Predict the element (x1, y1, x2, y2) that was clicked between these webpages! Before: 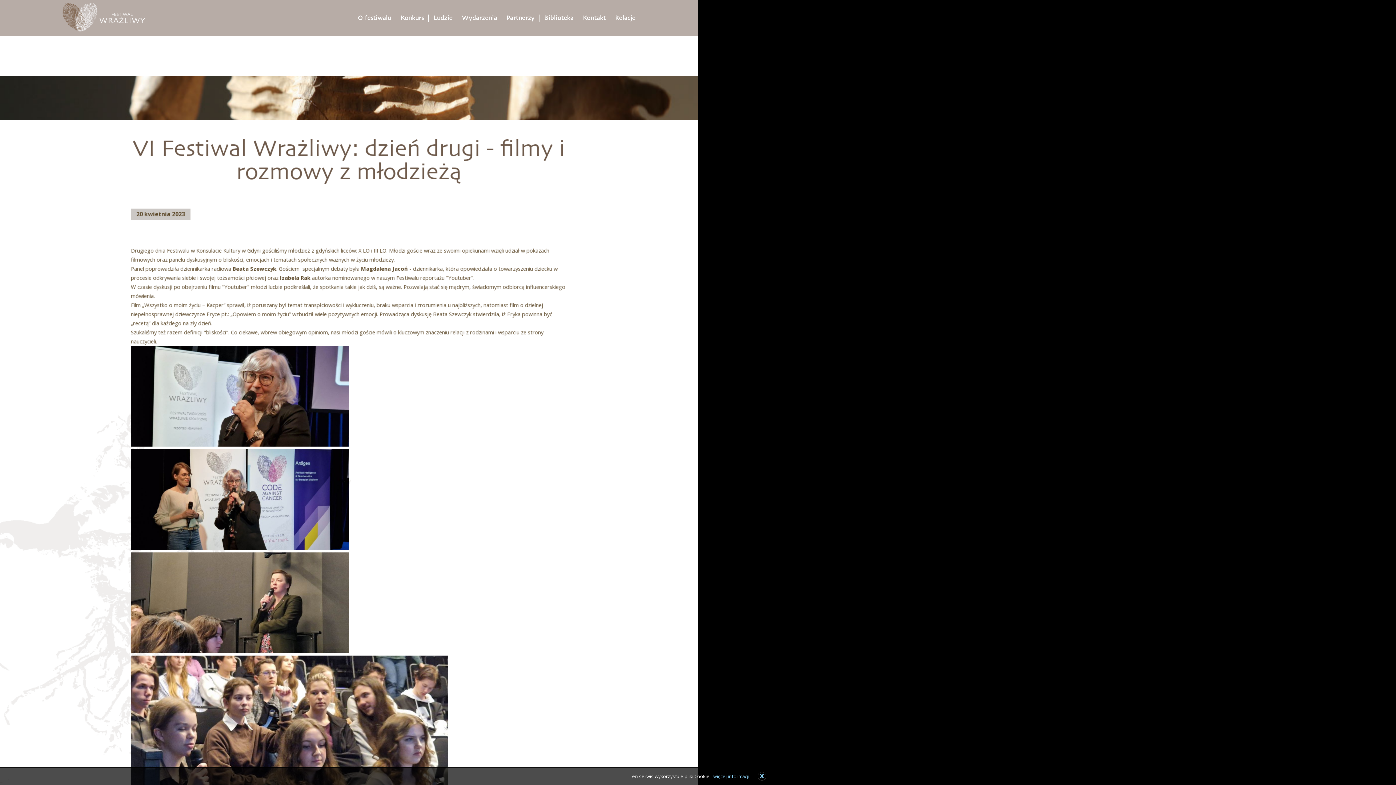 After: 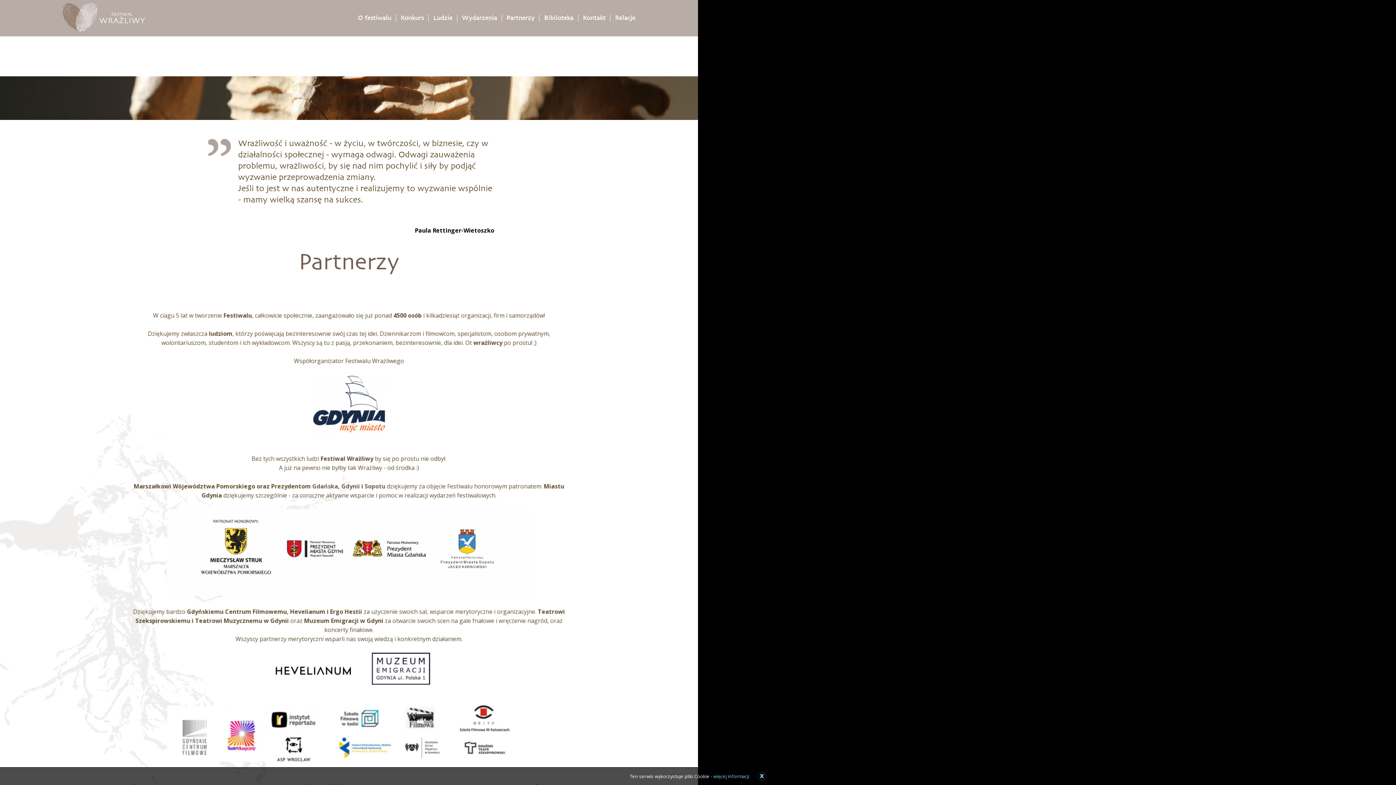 Action: label: Partnerzy bbox: (502, 14, 539, 21)